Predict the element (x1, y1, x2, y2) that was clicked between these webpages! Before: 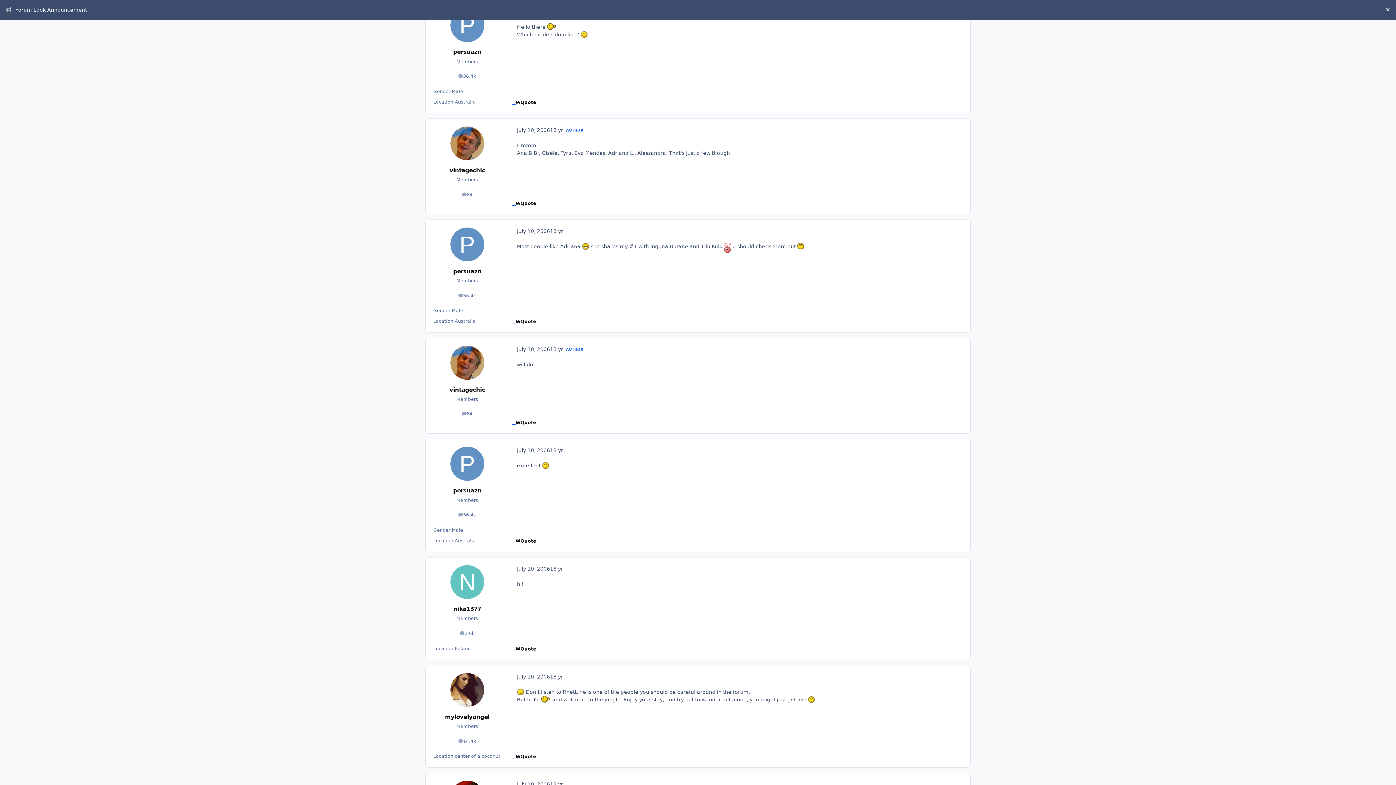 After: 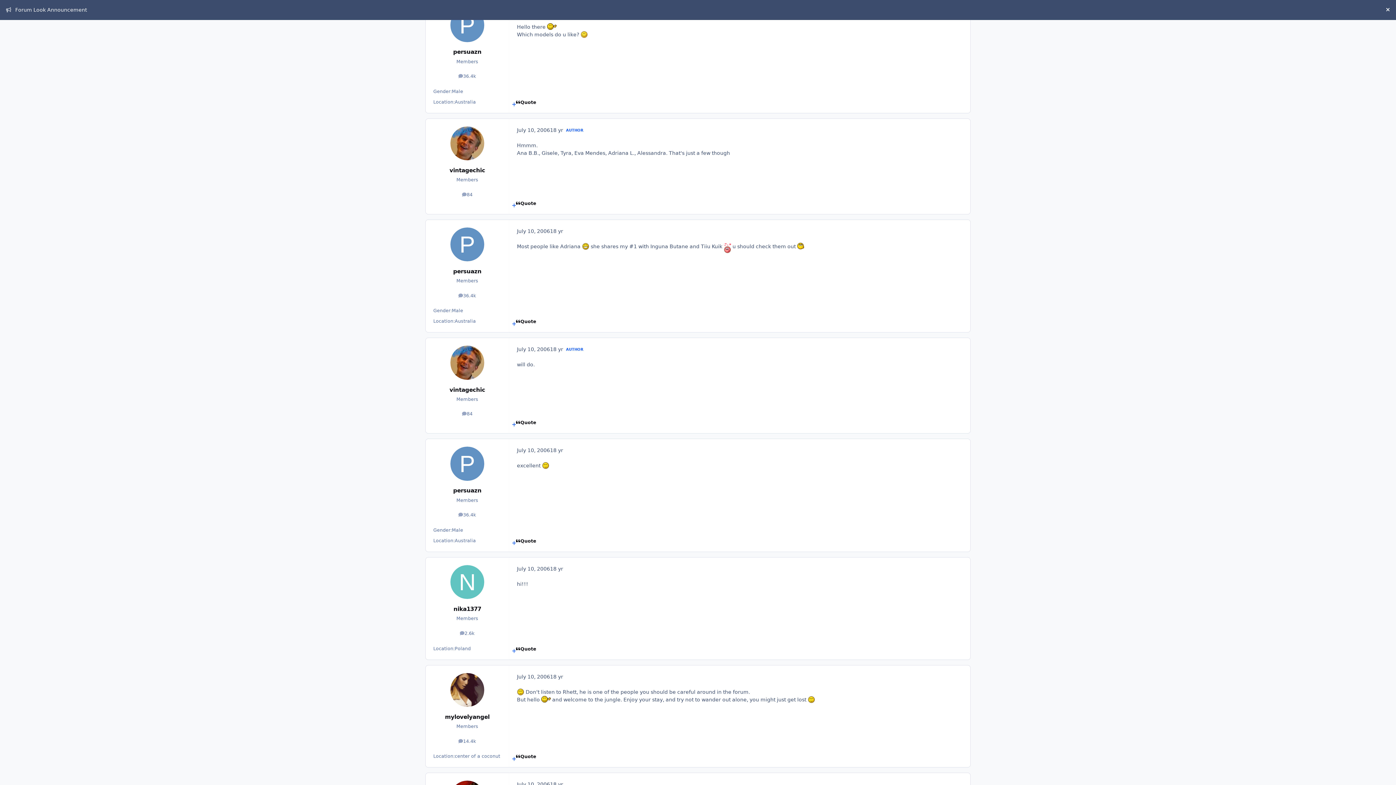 Action: bbox: (797, 243, 804, 249)